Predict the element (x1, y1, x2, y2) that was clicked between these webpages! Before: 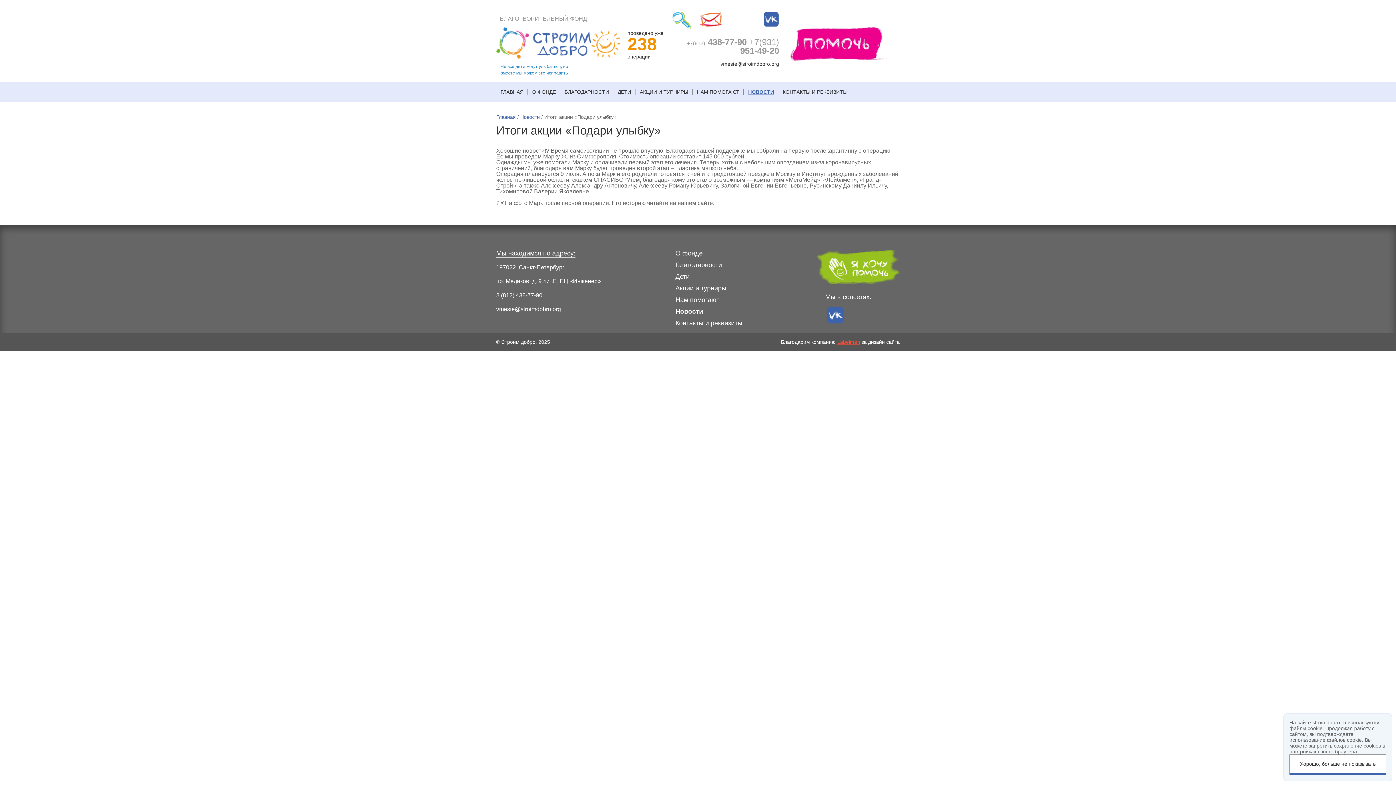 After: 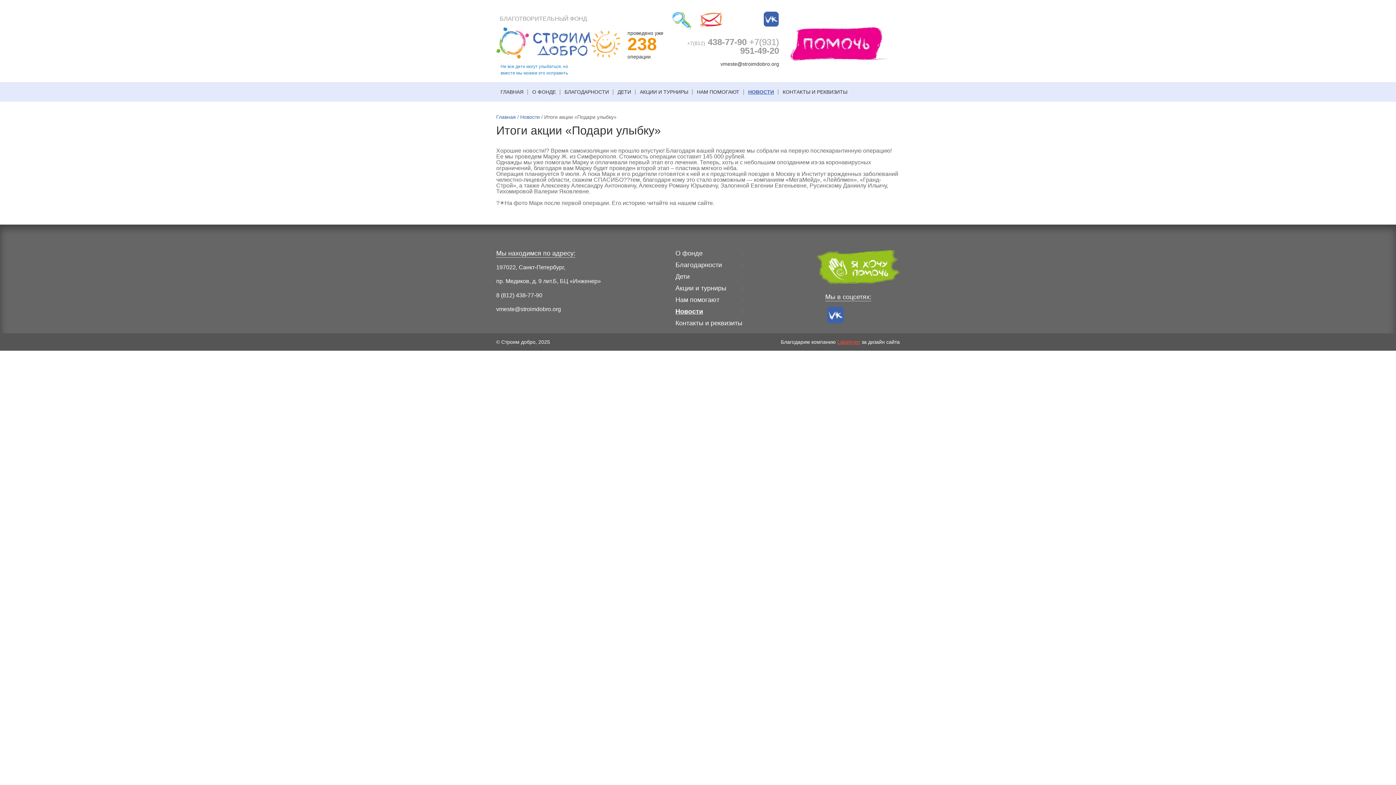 Action: bbox: (1289, 754, 1386, 775) label: Хорошо, больше не показывать